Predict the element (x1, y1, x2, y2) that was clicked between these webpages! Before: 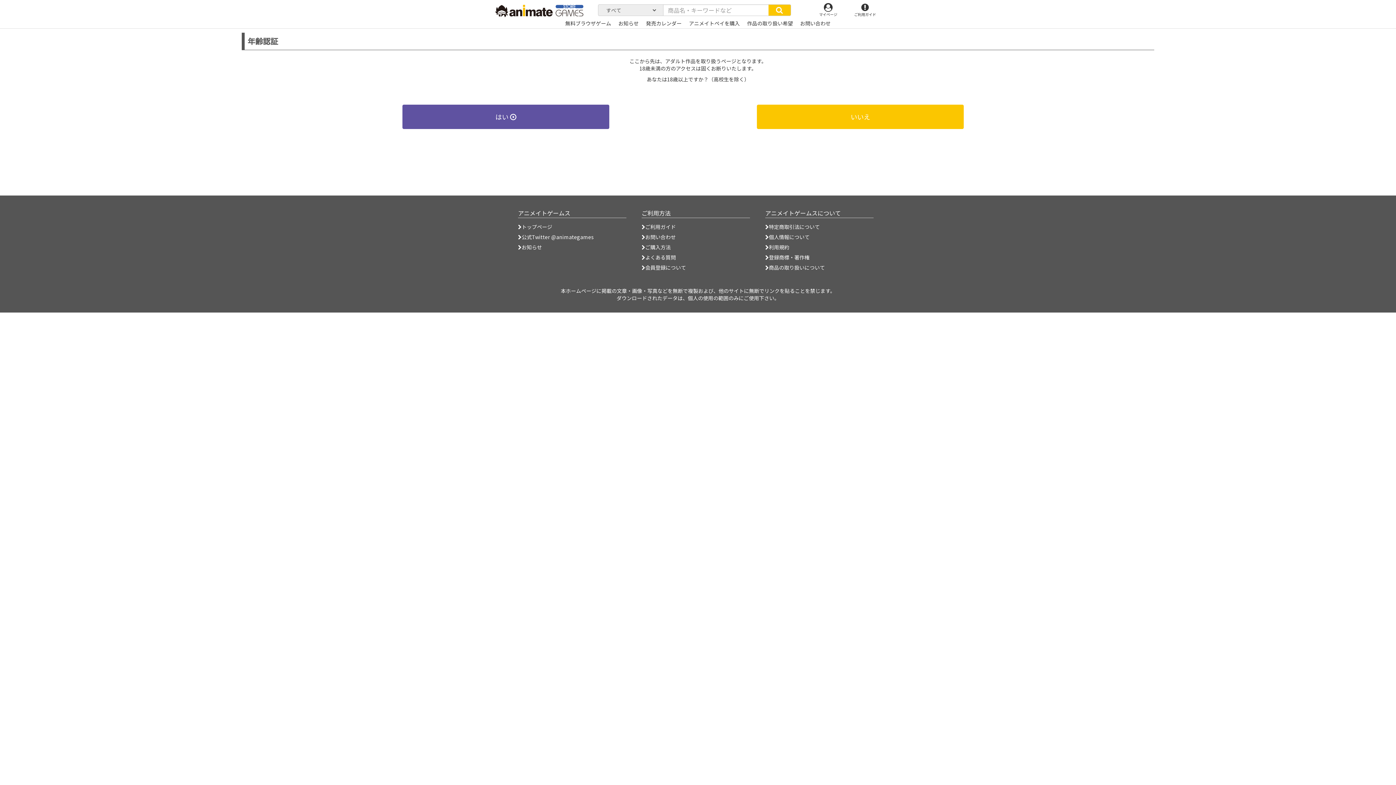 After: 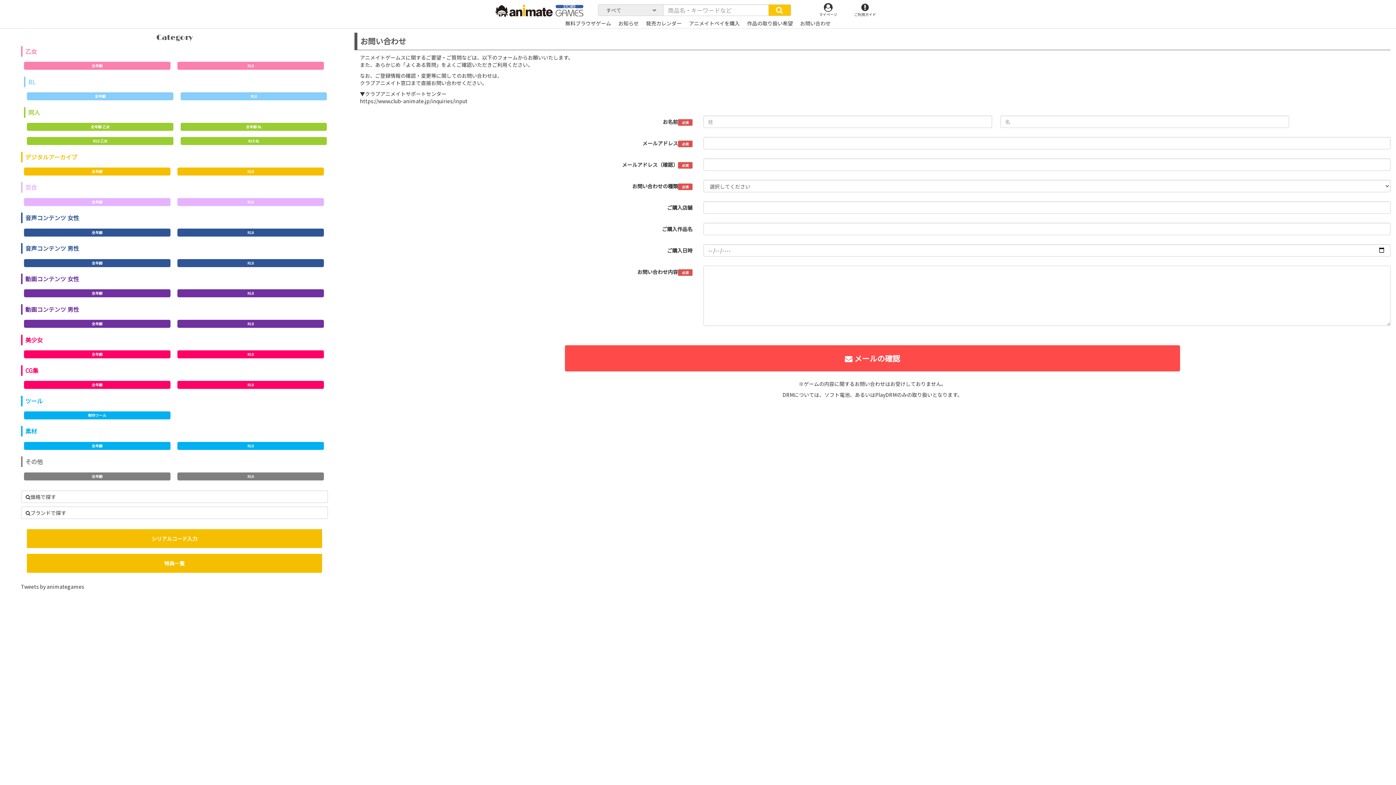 Action: bbox: (800, 19, 830, 26) label: お問い合わせ